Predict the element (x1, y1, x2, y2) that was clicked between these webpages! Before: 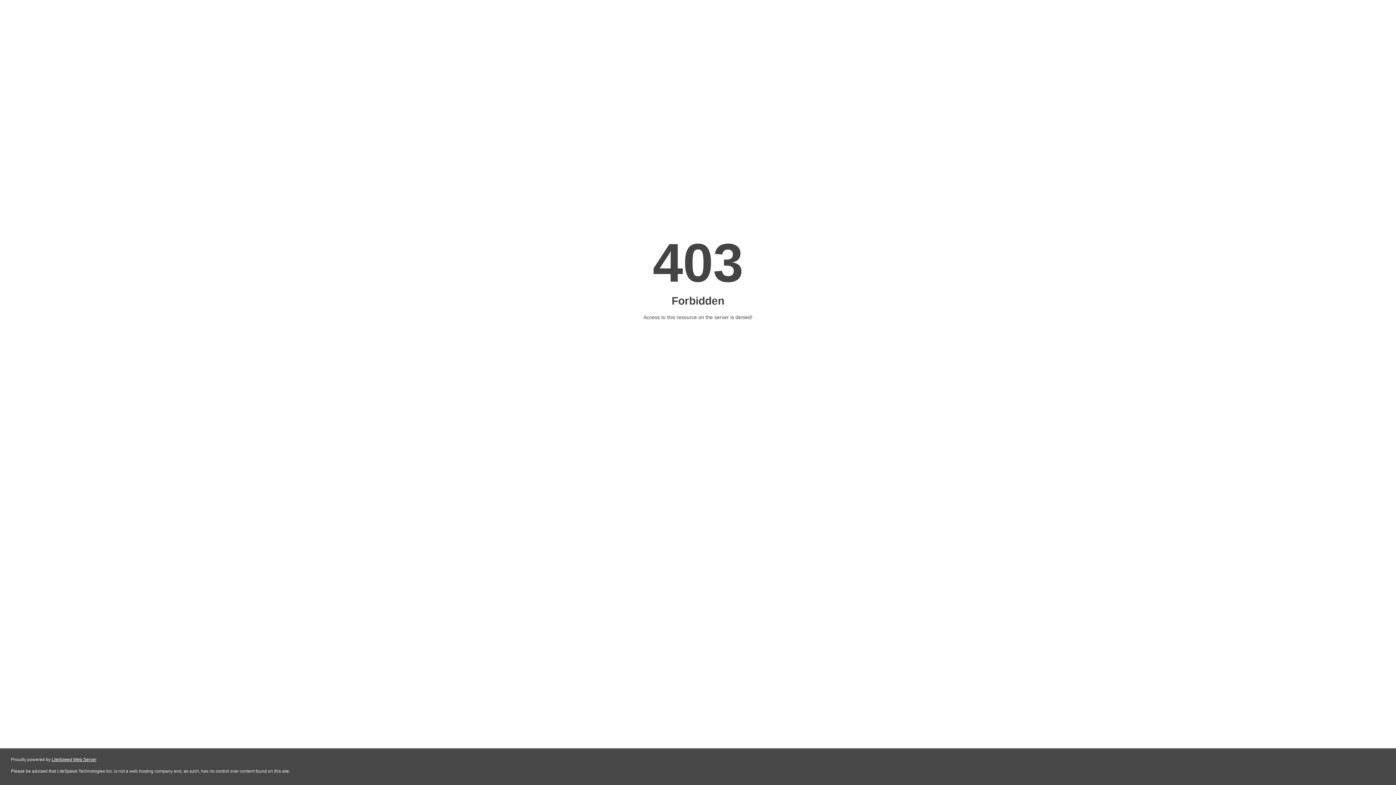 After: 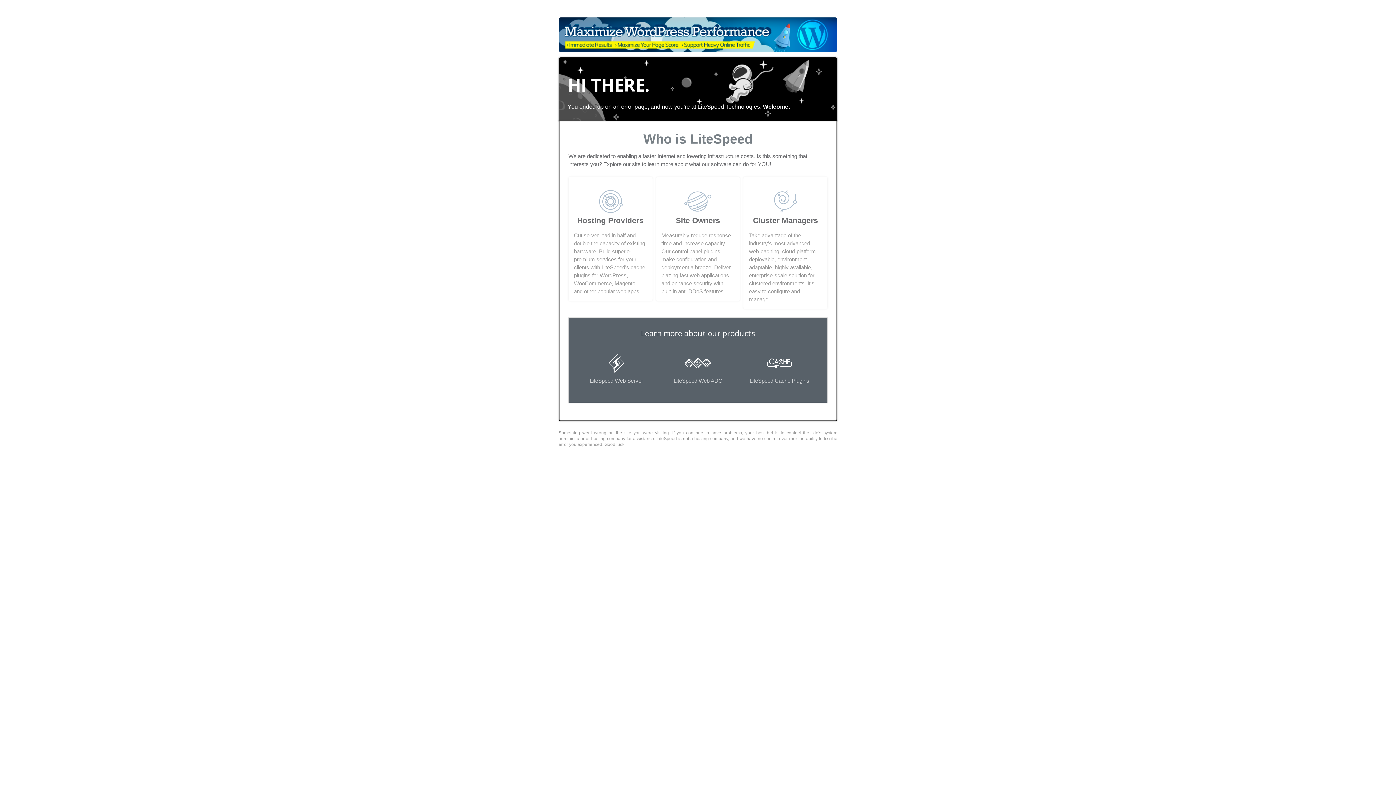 Action: label: LiteSpeed Web Server bbox: (51, 757, 96, 762)